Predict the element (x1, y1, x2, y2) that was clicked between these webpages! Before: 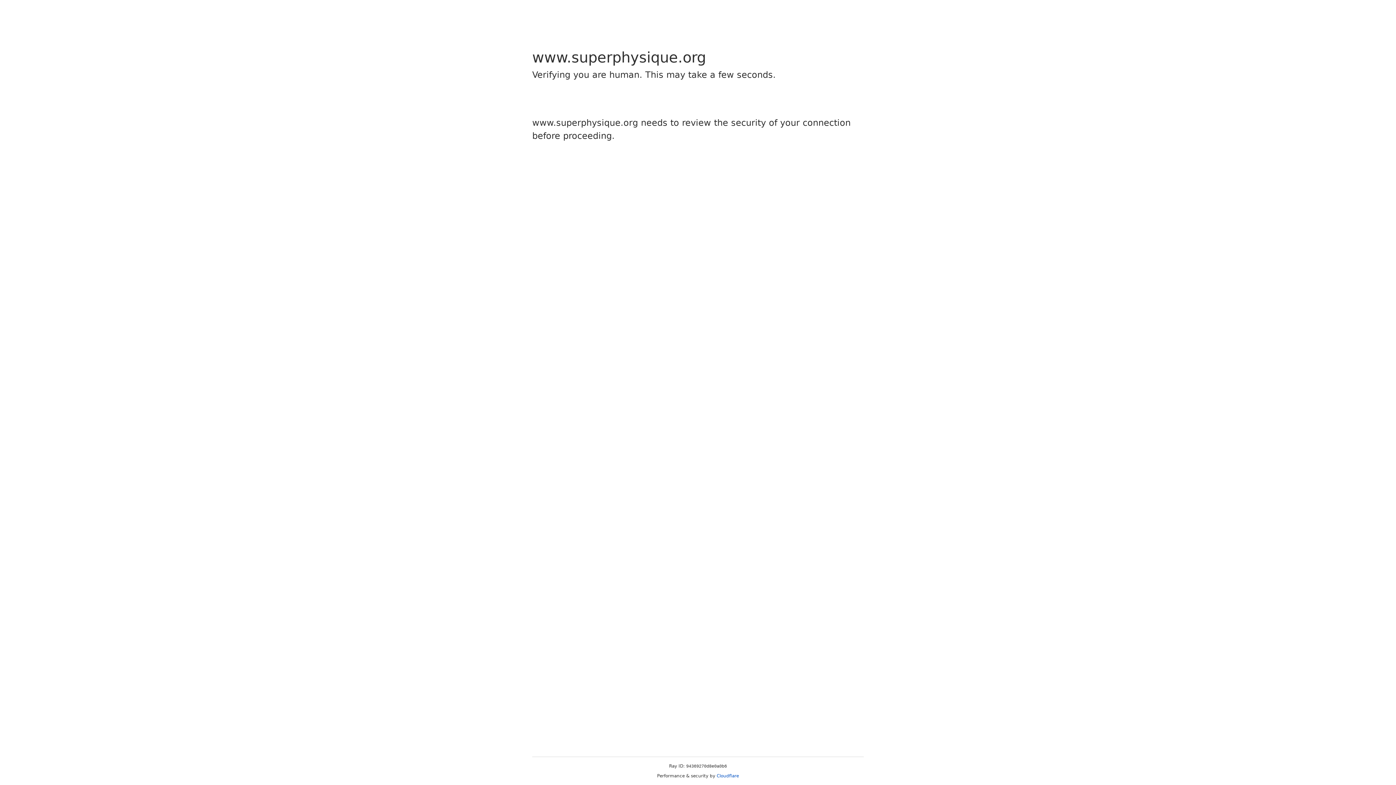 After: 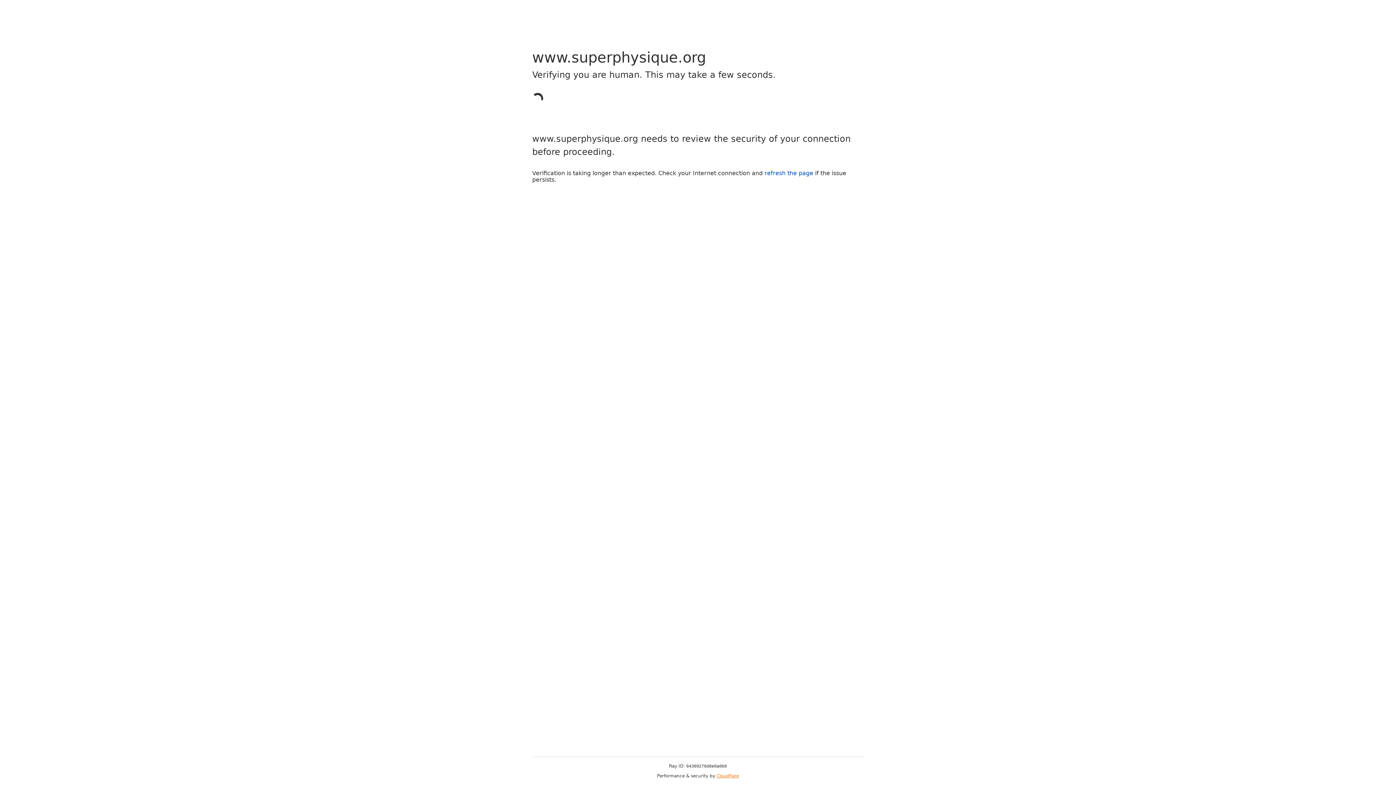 Action: bbox: (716, 773, 739, 778) label: Cloudflare